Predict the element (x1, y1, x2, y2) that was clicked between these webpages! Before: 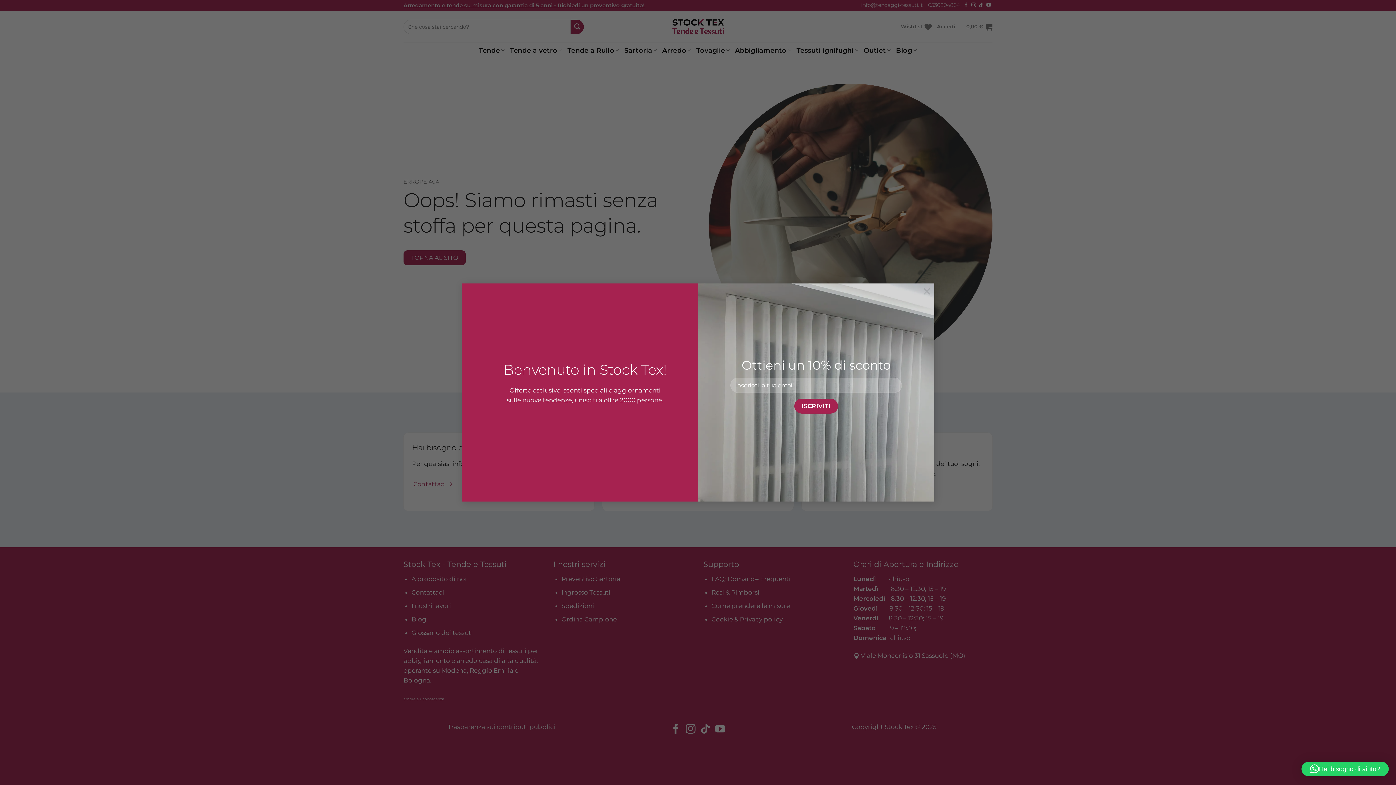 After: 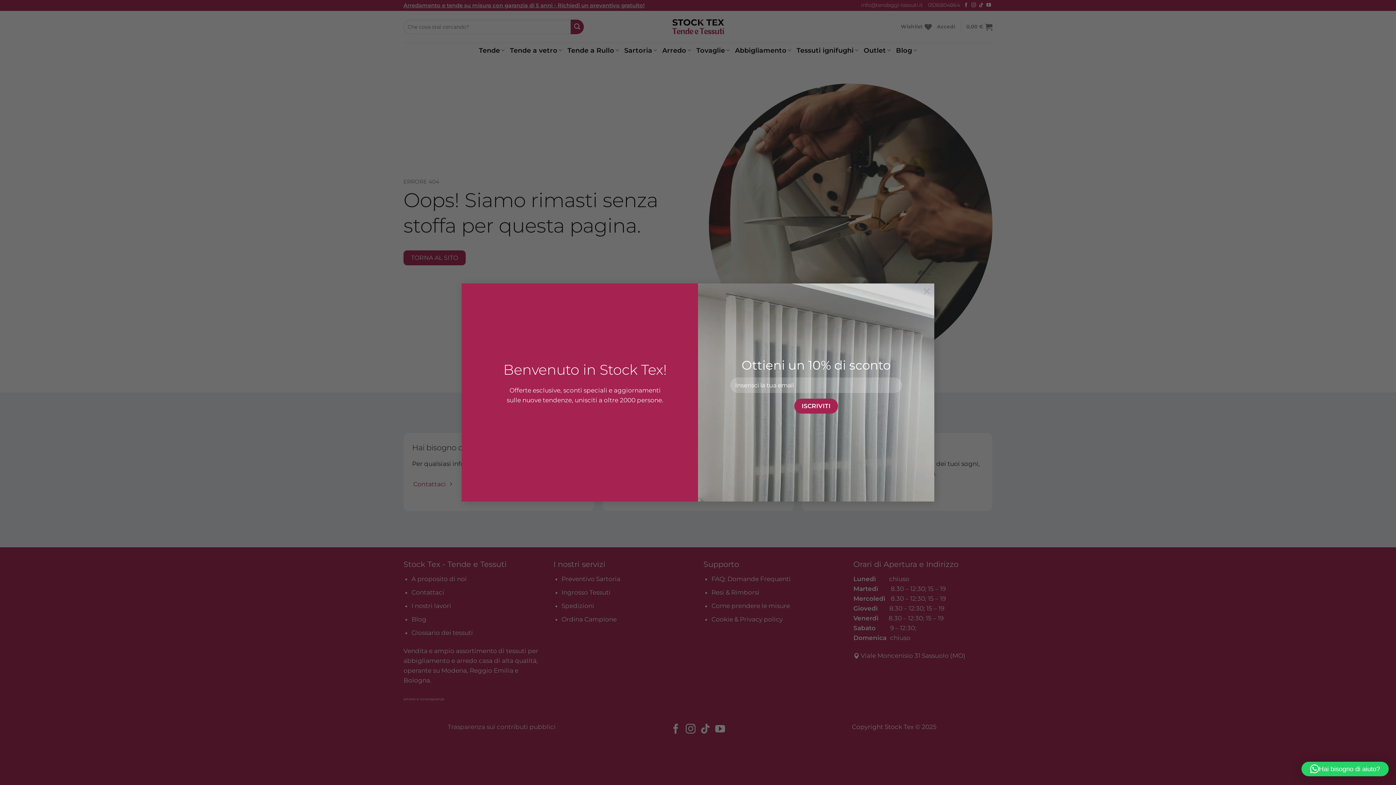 Action: label: Hai bisogno di aiuto? bbox: (1301, 762, 1389, 776)